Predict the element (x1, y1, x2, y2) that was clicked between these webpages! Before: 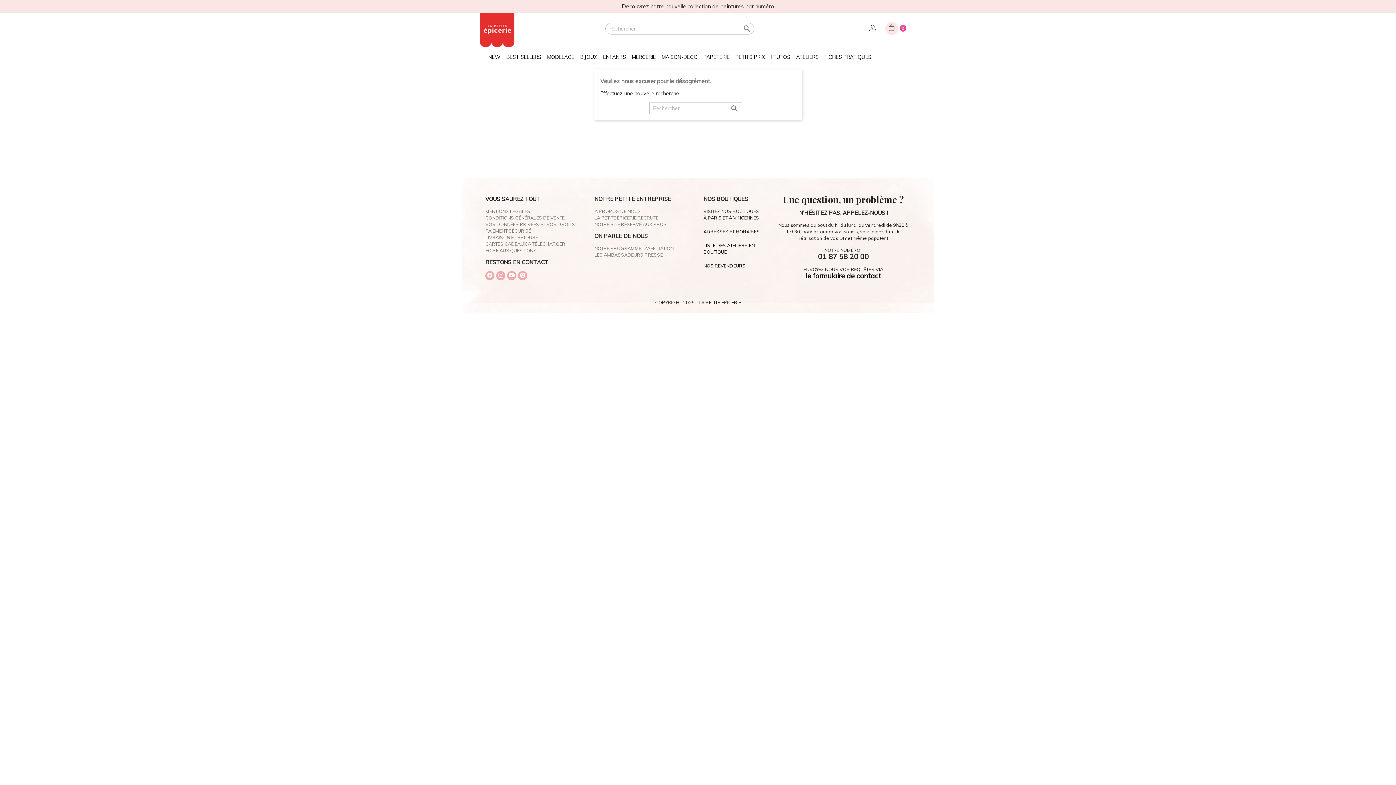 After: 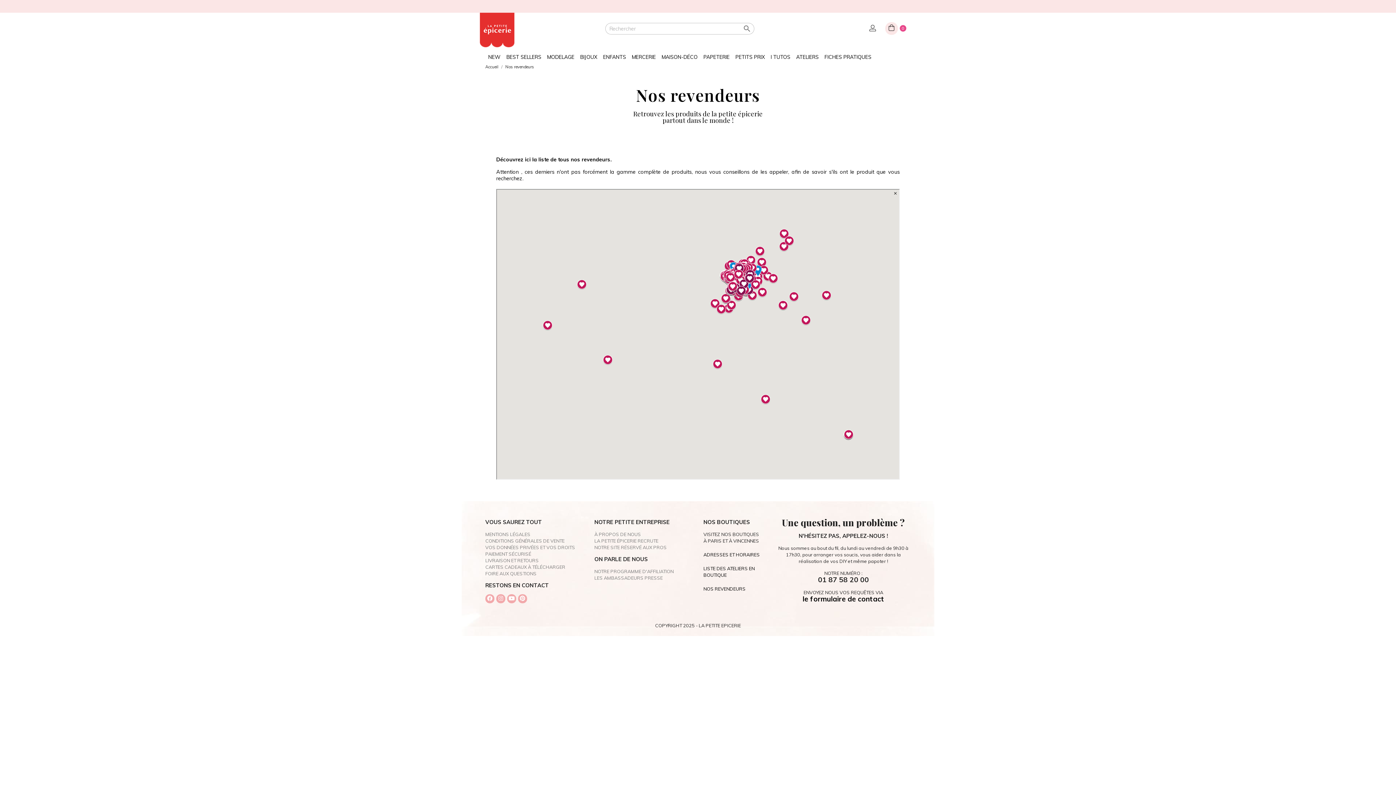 Action: bbox: (703, 262, 745, 268) label: NOS REVENDEURS